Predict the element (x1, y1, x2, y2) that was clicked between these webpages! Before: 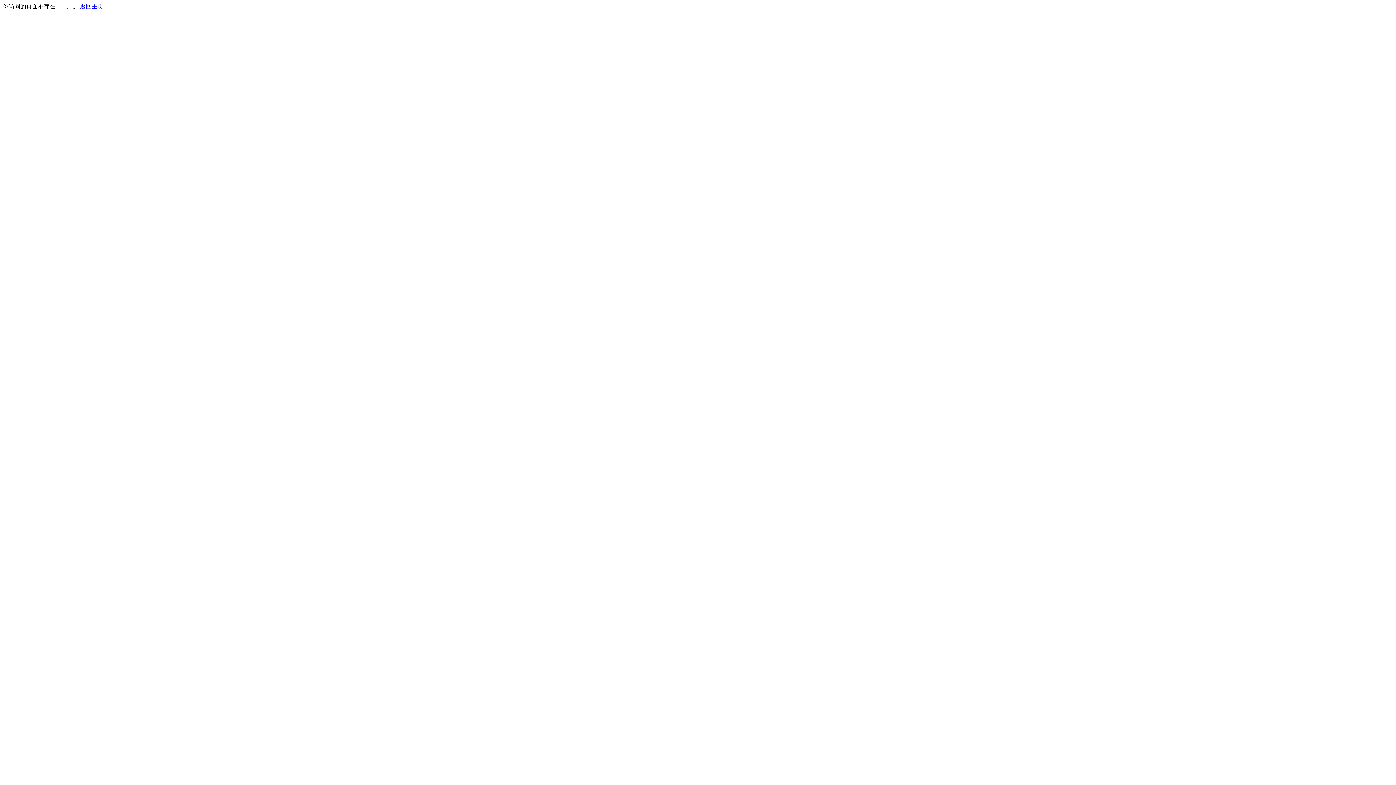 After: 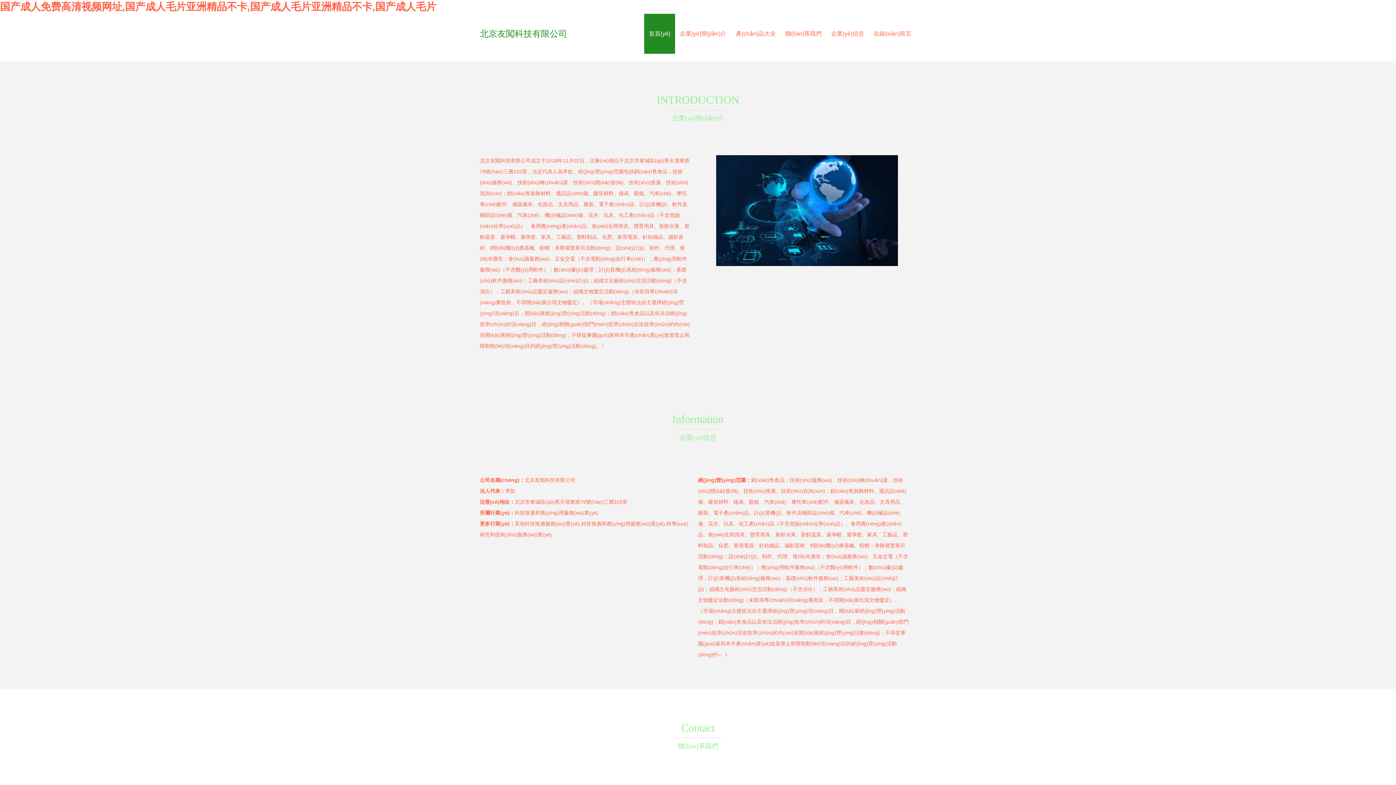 Action: bbox: (80, 3, 103, 9) label: 返回主页